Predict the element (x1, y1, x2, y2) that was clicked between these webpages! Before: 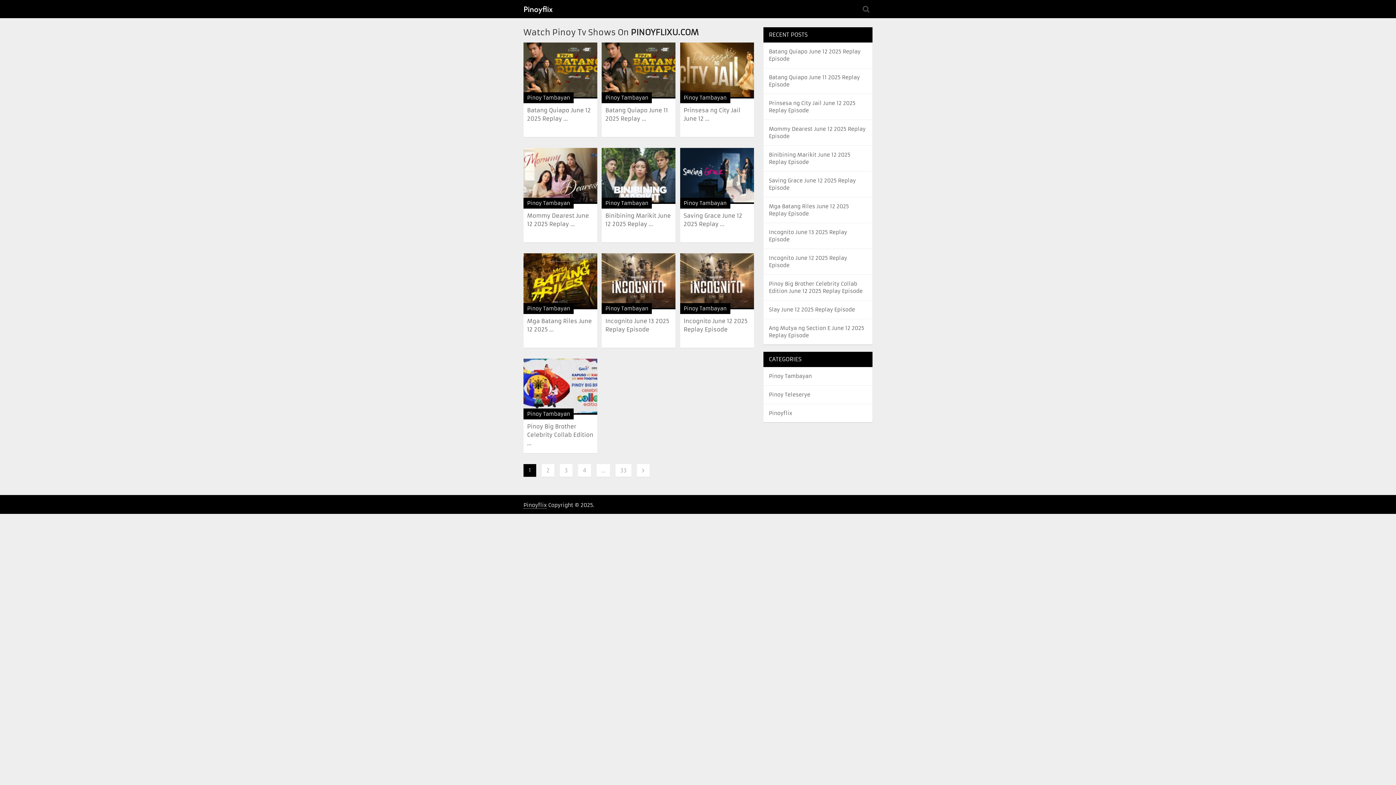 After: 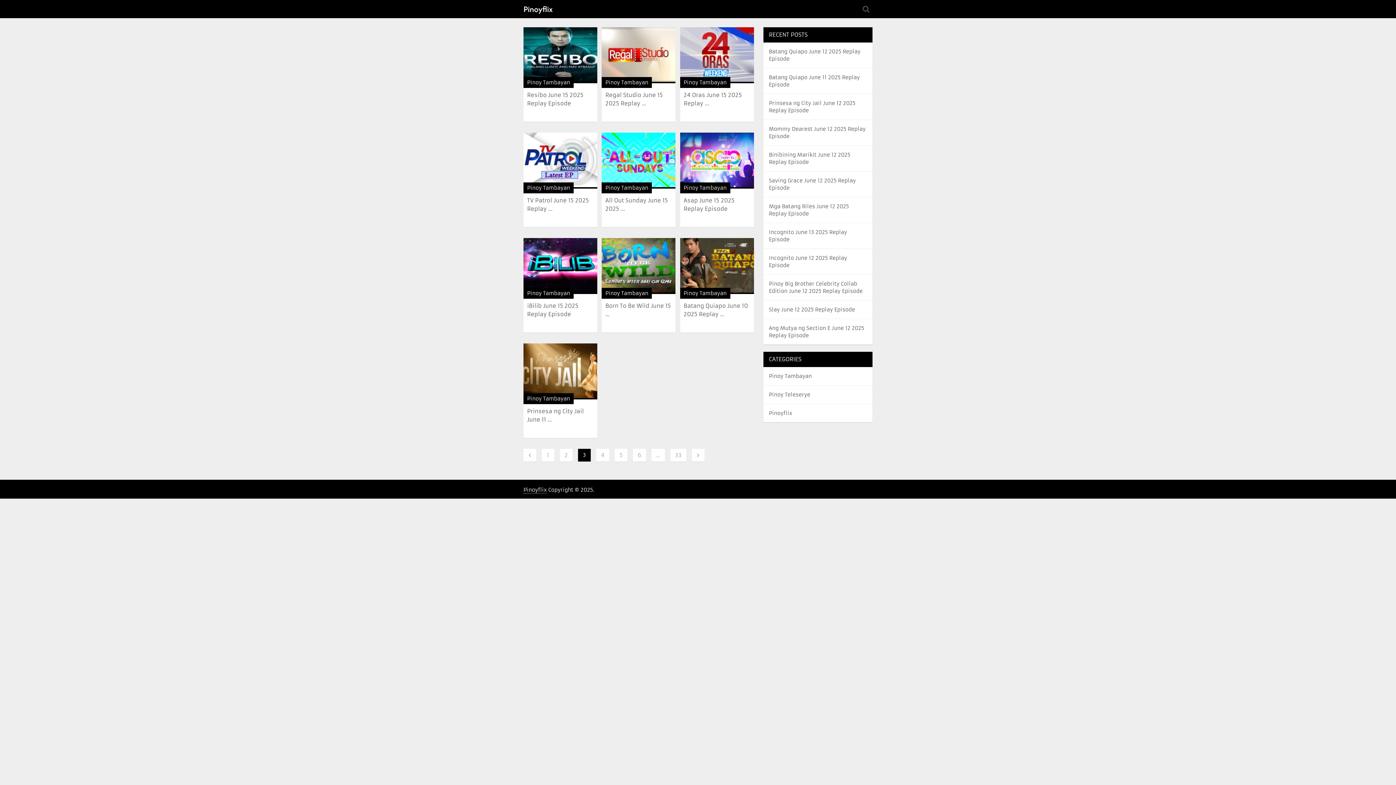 Action: bbox: (560, 464, 572, 477) label: 3